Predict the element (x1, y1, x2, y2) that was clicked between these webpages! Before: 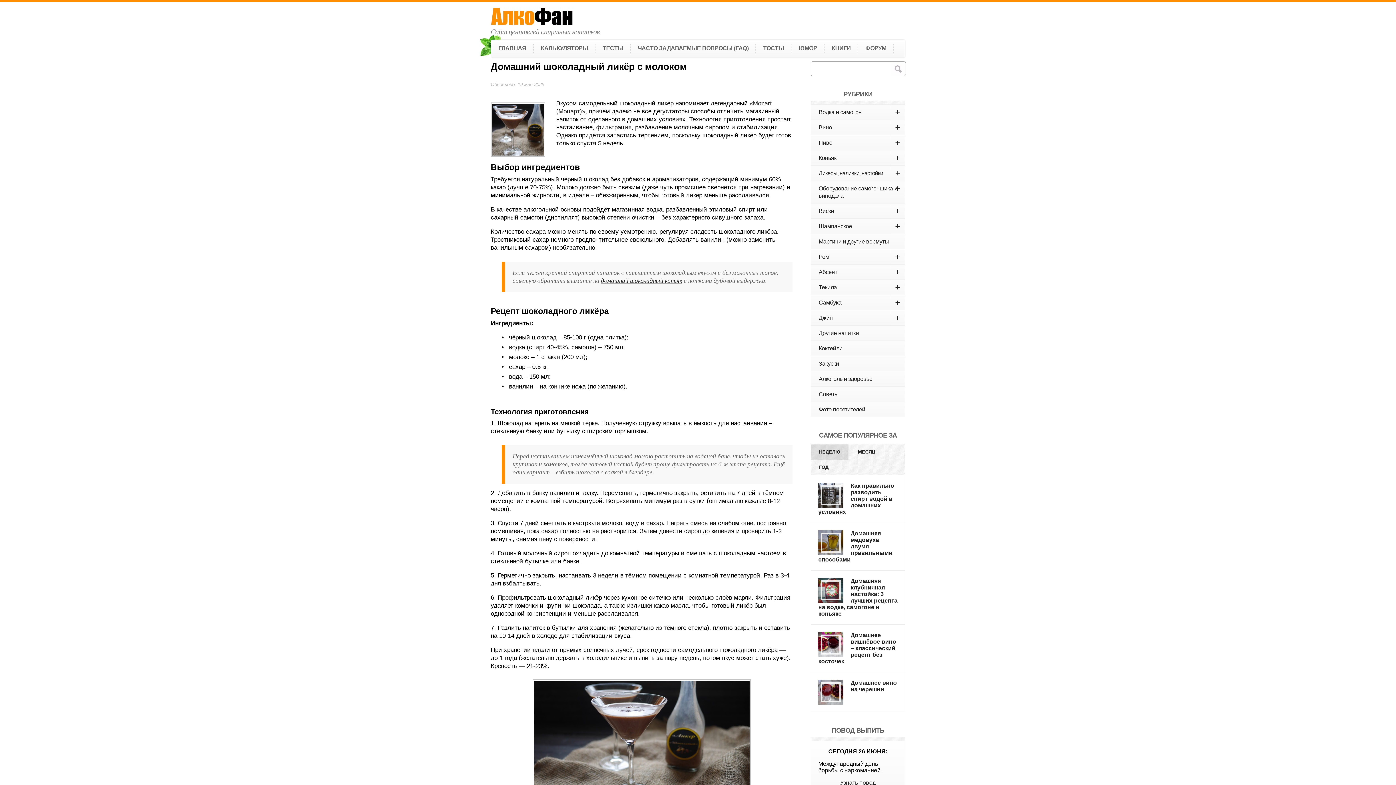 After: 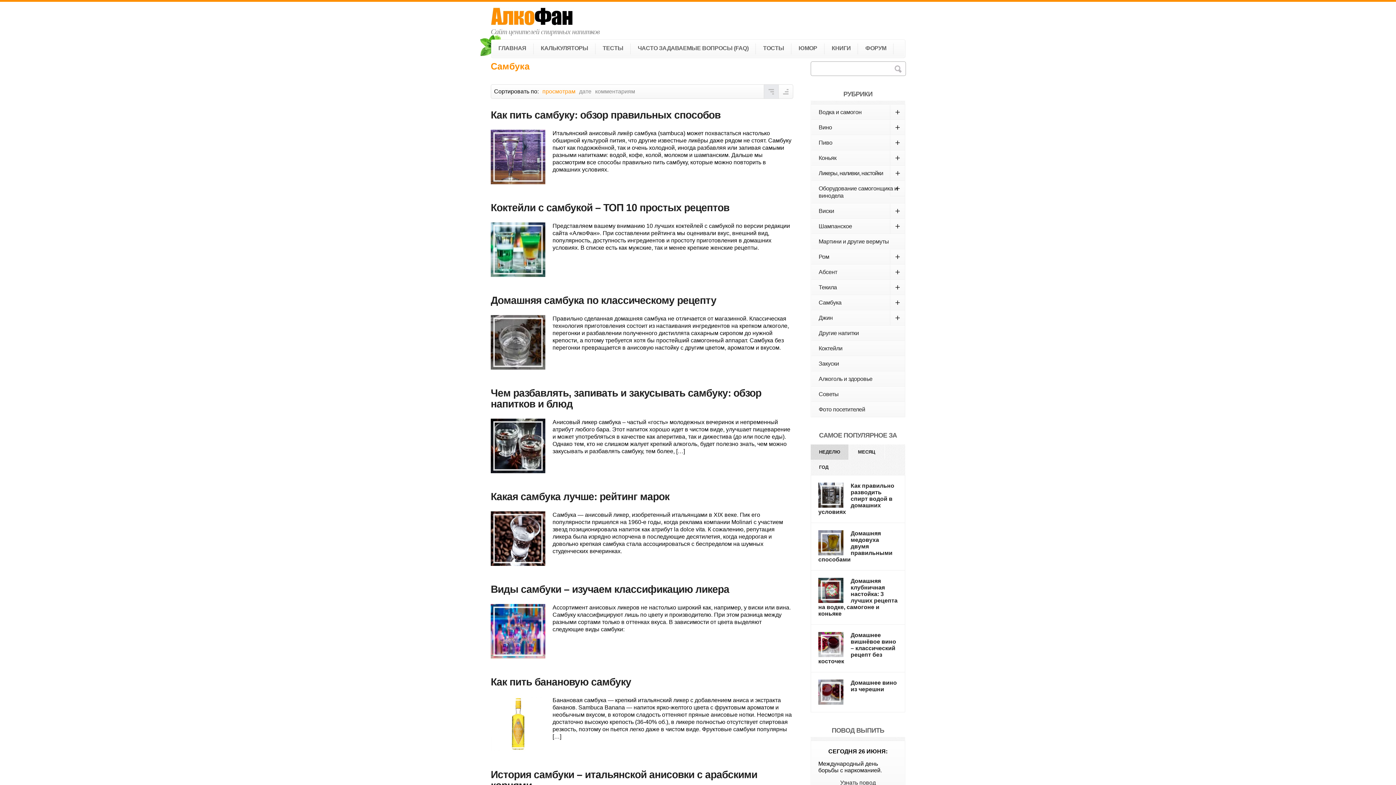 Action: label: Самбука
+ bbox: (811, 295, 905, 310)